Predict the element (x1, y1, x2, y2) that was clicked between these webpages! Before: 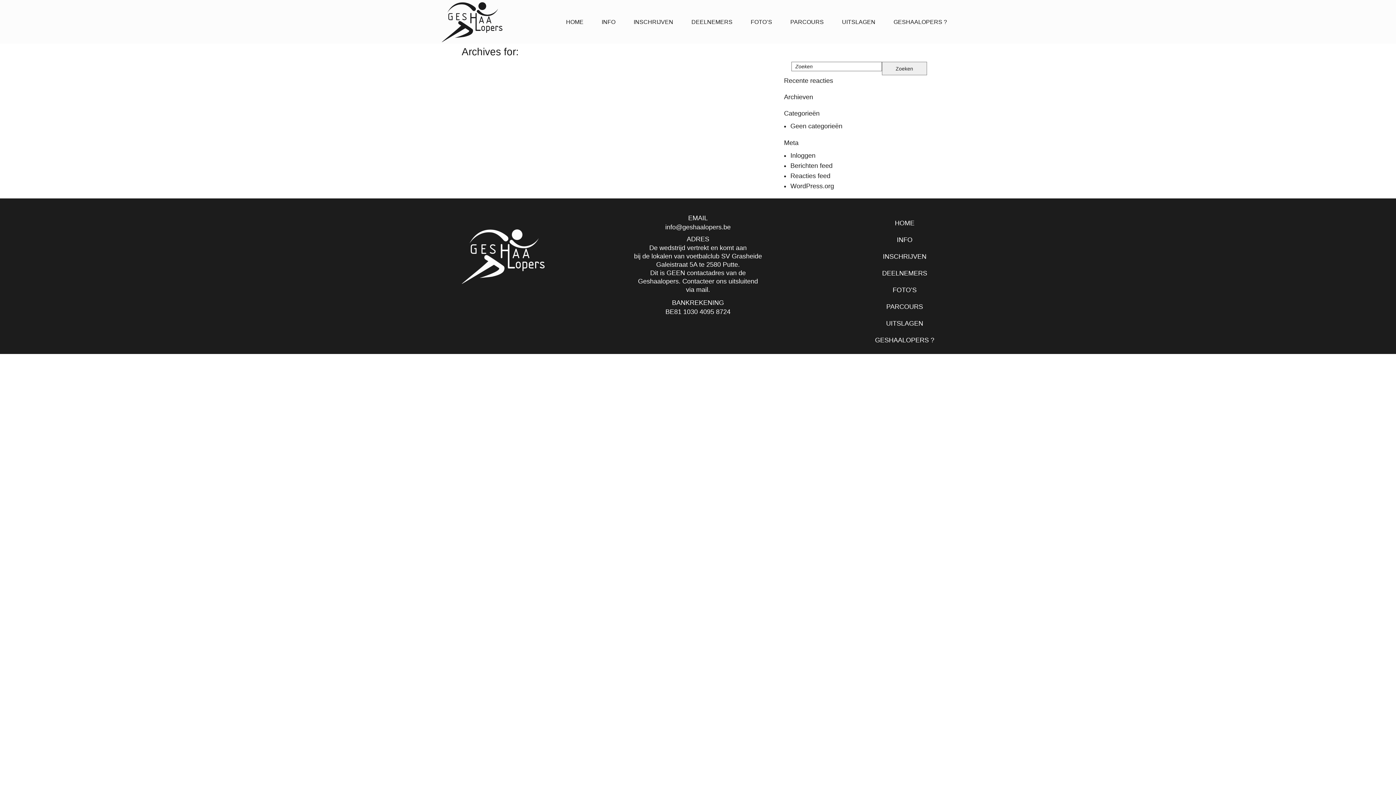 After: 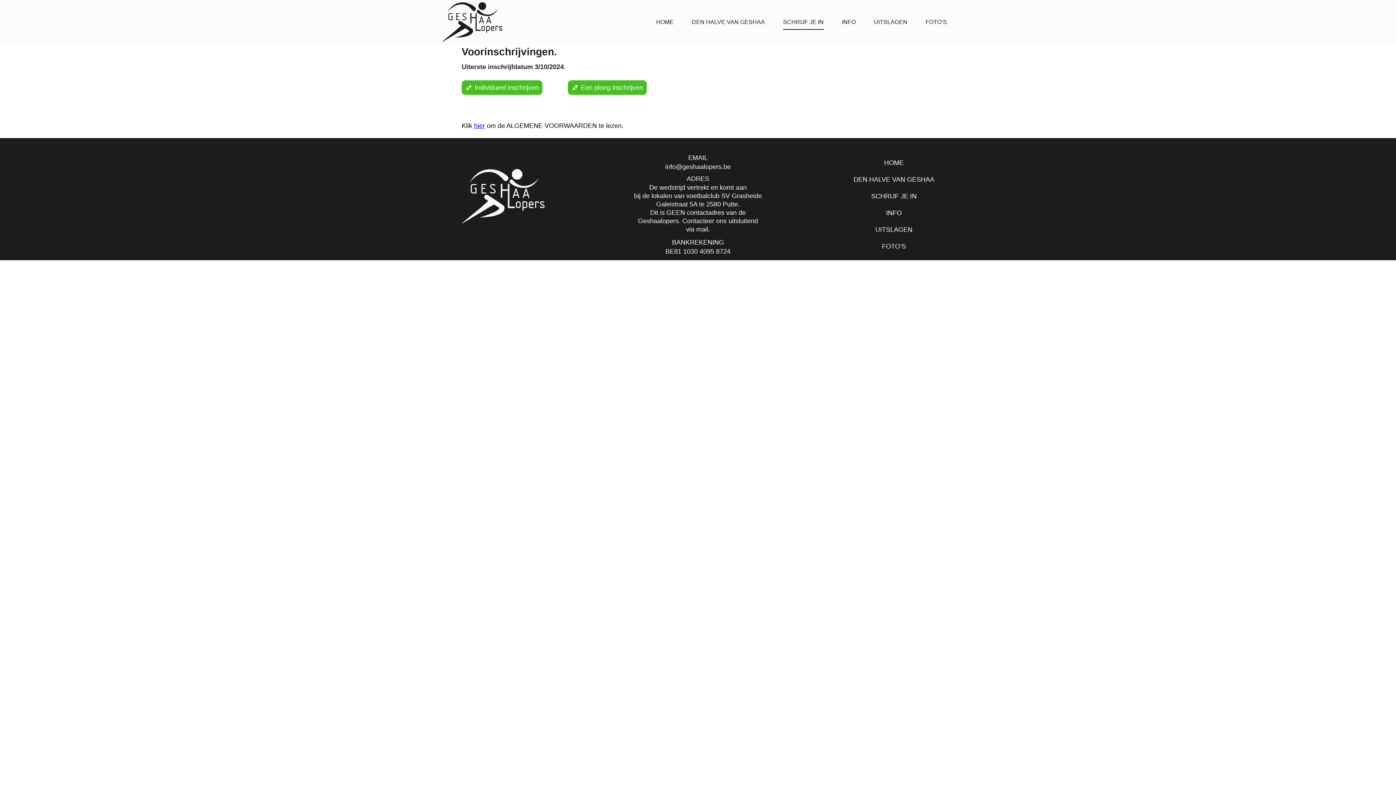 Action: label: INSCHRIJVEN bbox: (633, 14, 673, 29)